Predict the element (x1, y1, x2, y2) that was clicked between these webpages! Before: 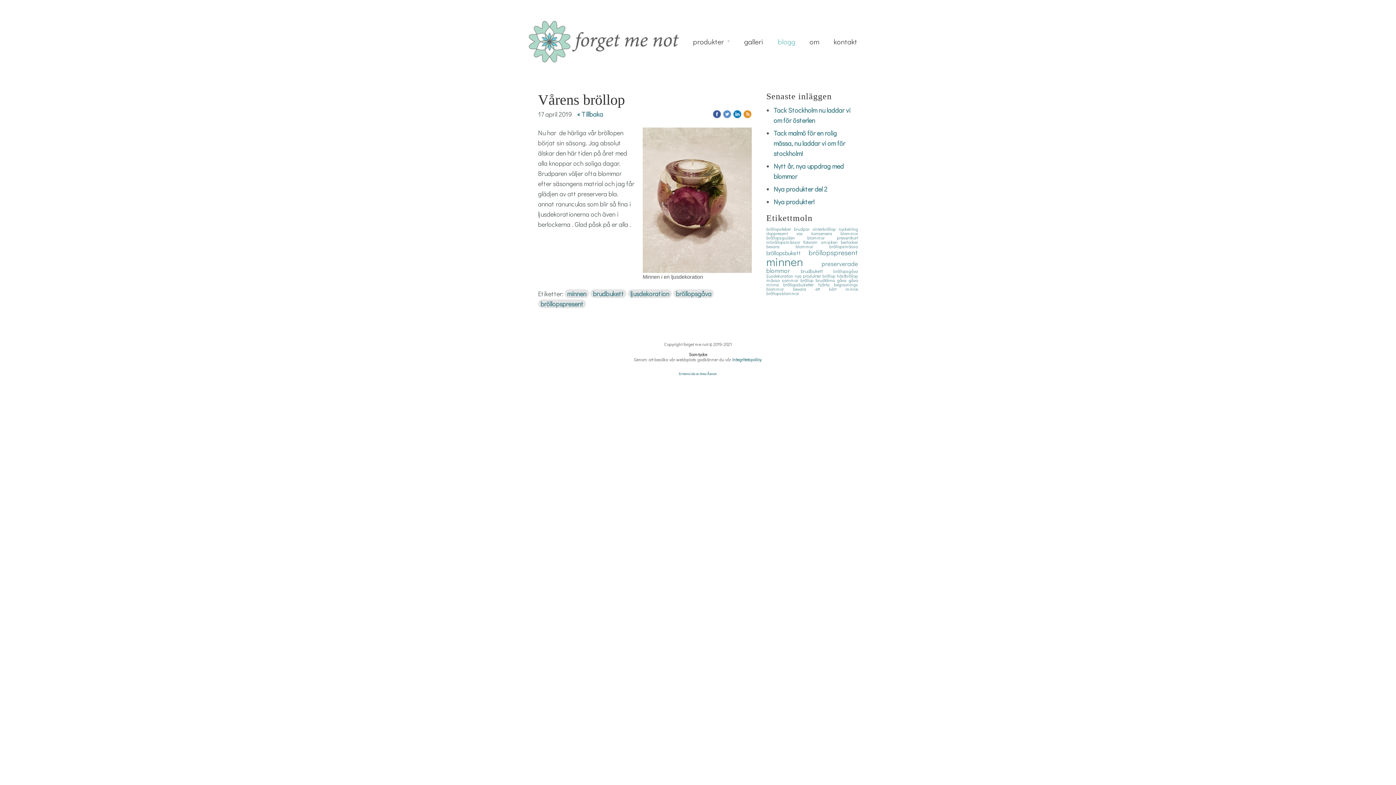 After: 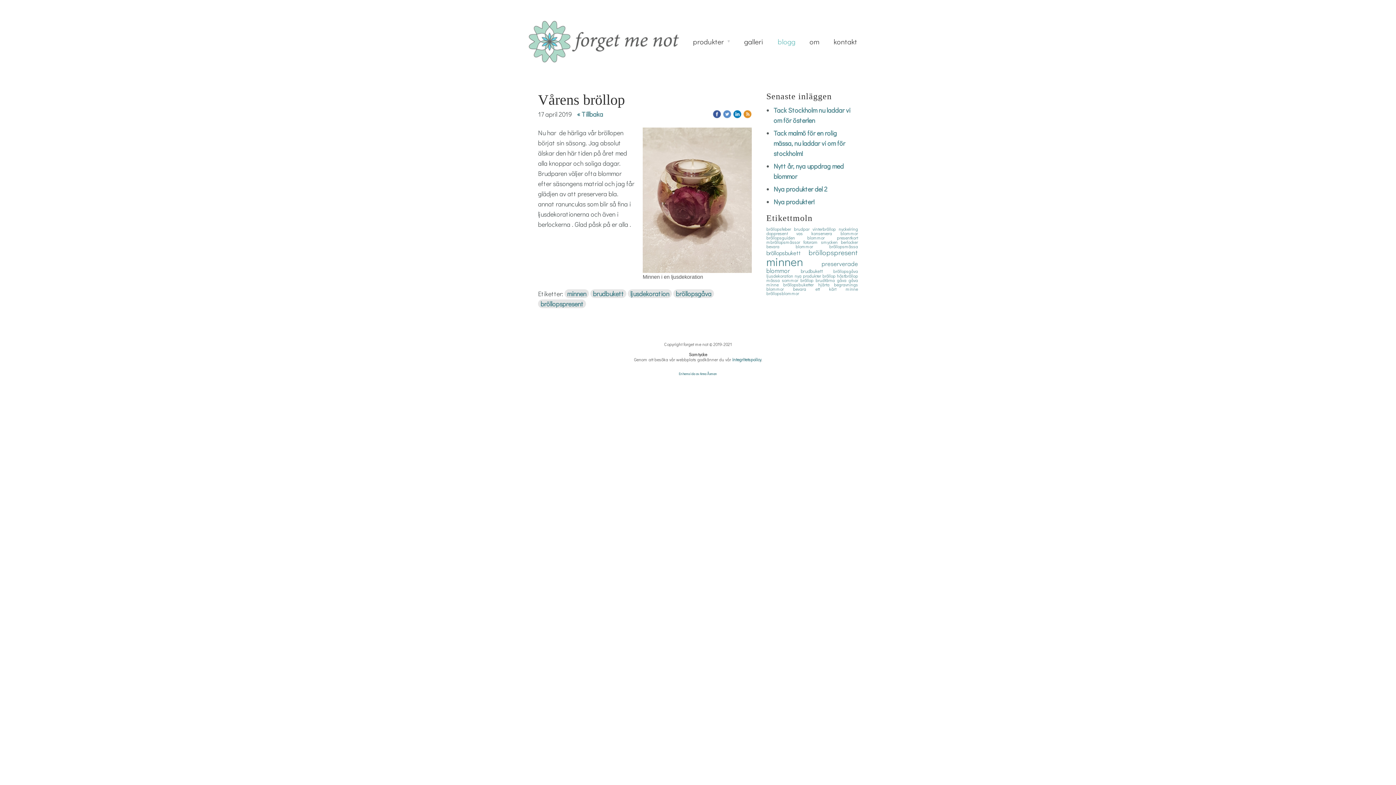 Action: bbox: (733, 108, 743, 117) label:  